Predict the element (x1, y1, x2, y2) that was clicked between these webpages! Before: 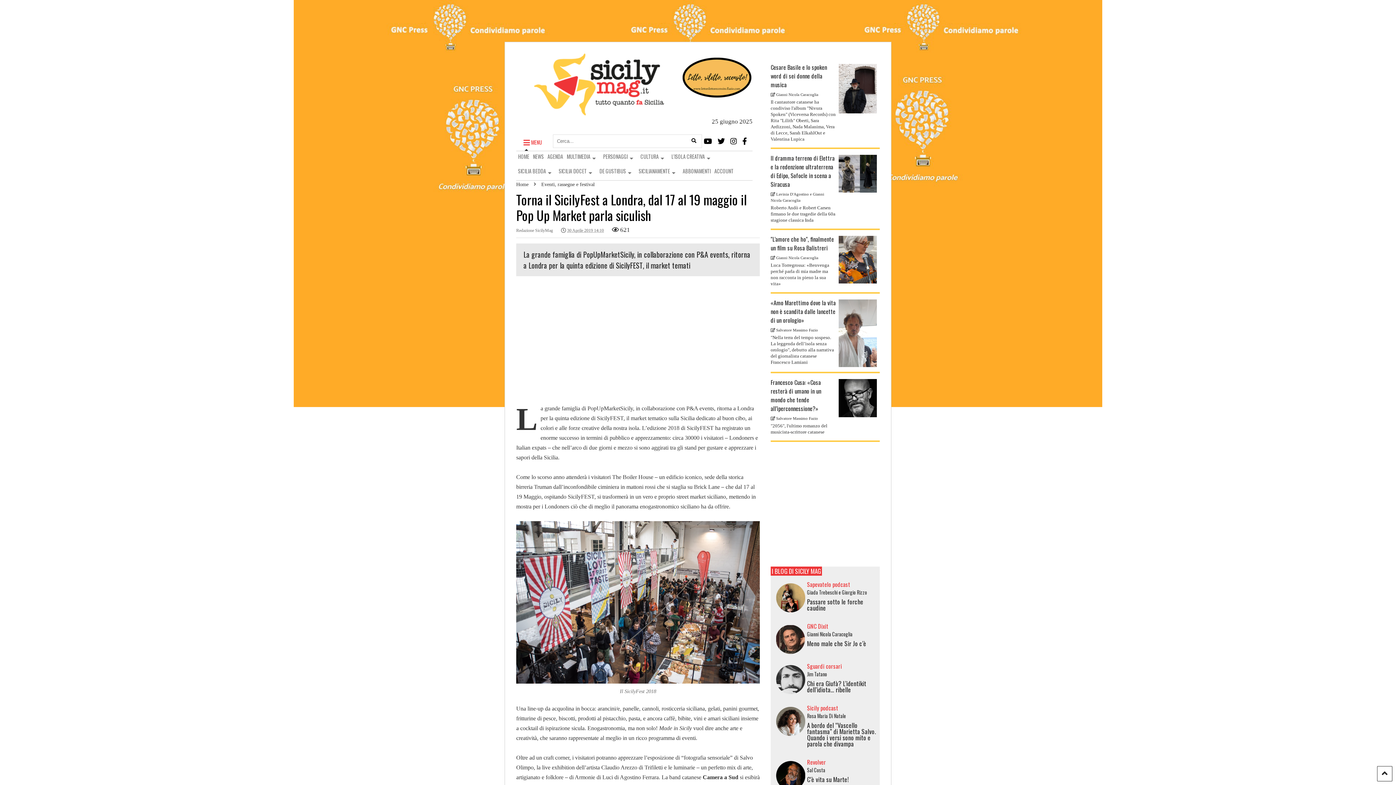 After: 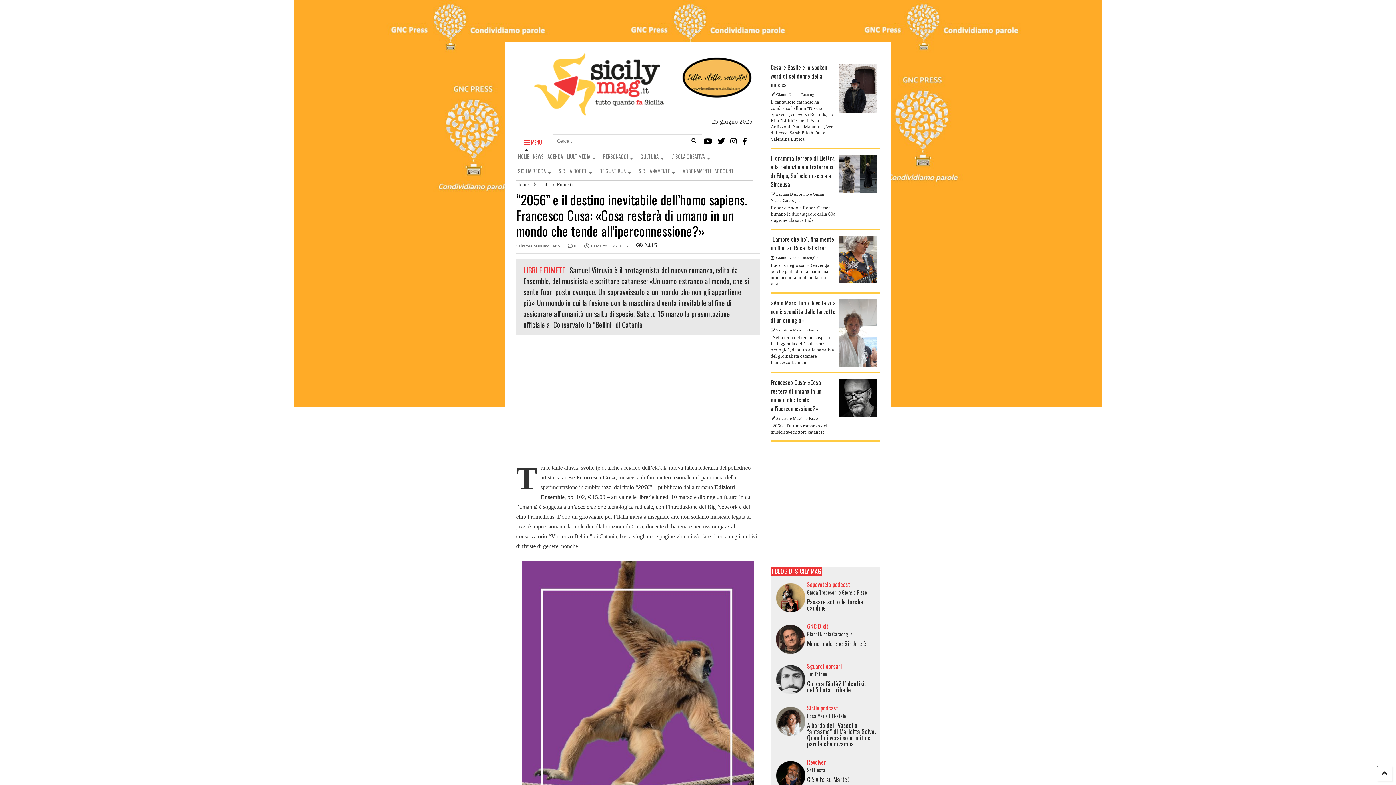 Action: label: "2056", l'ultimo romanzo del musicista-scrittore catanese bbox: (770, 423, 827, 435)